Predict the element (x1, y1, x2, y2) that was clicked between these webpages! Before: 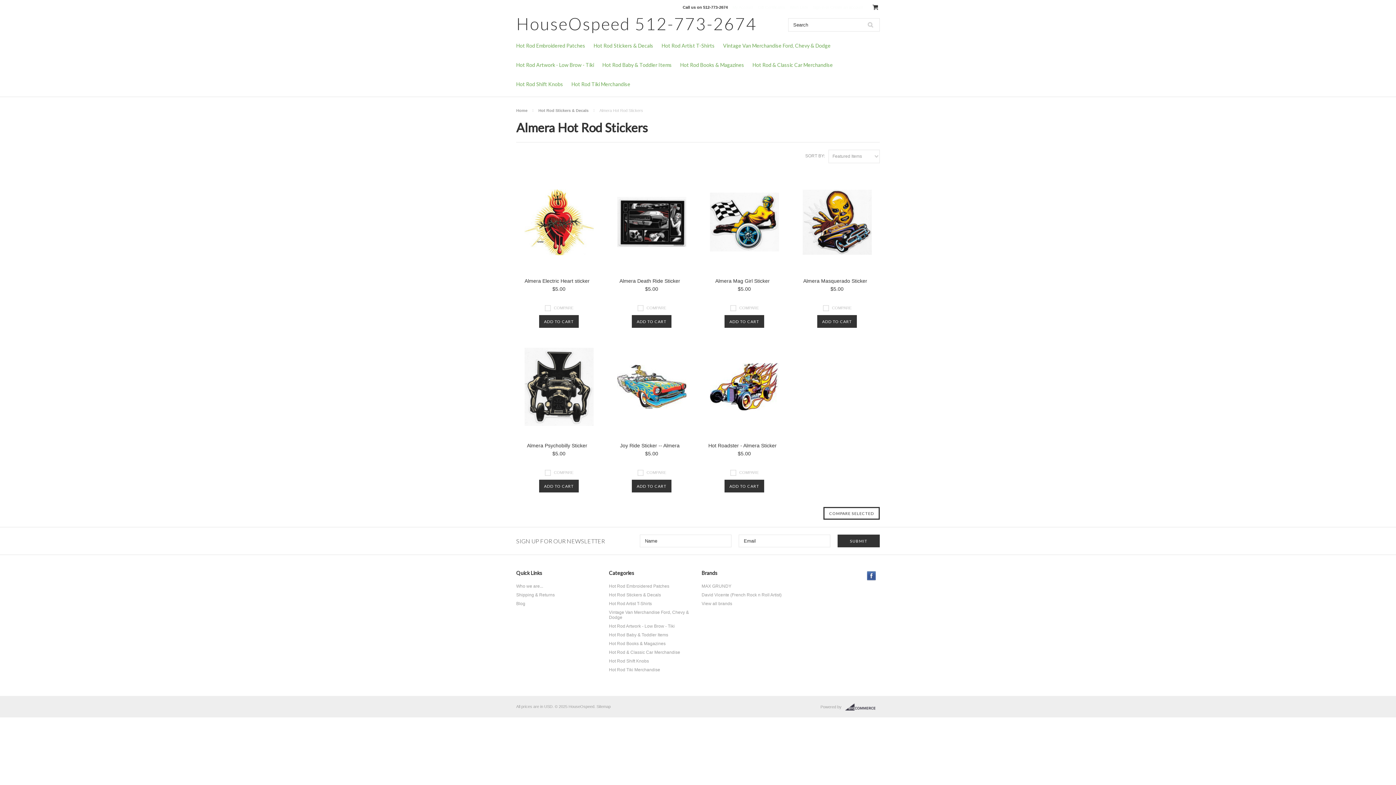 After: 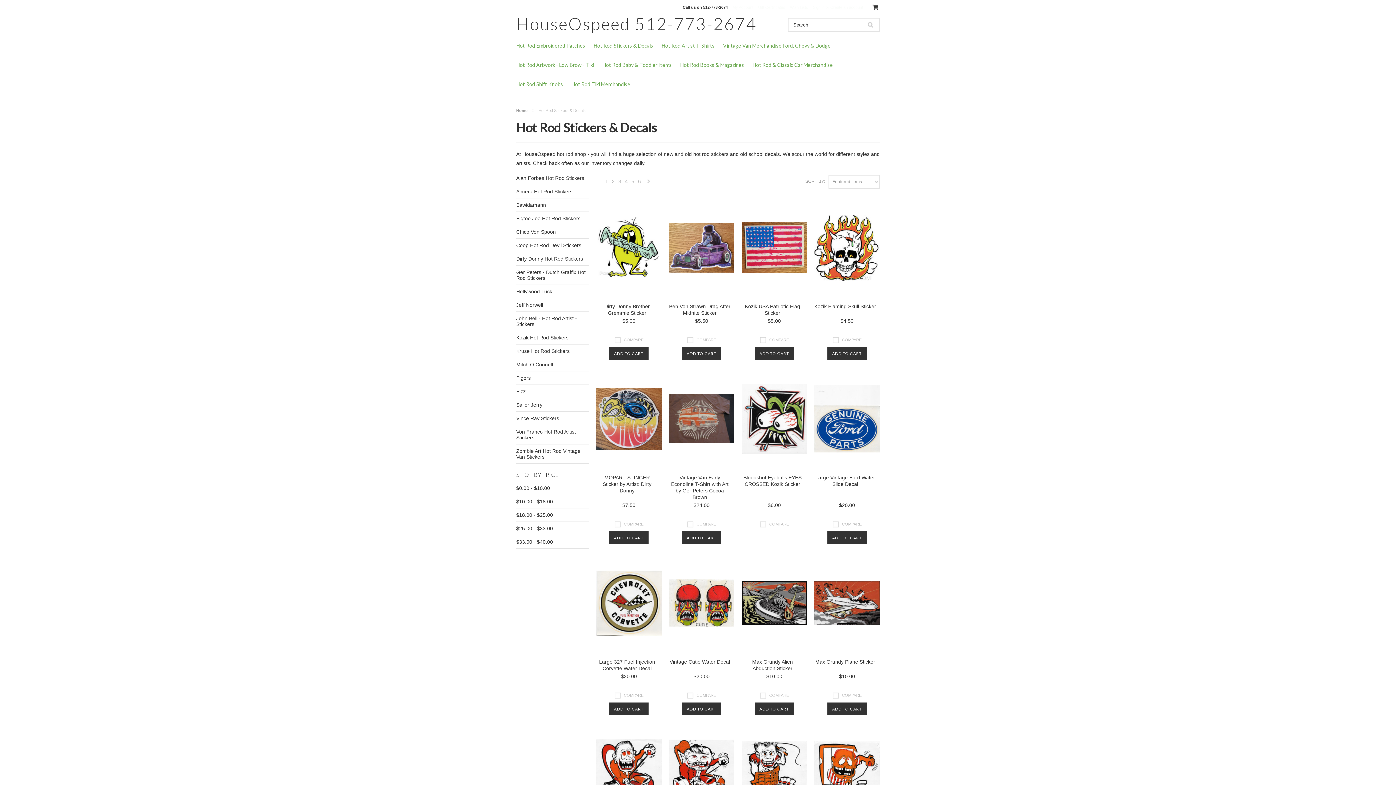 Action: label: Hot Rod Stickers & Decals bbox: (609, 592, 694, 597)